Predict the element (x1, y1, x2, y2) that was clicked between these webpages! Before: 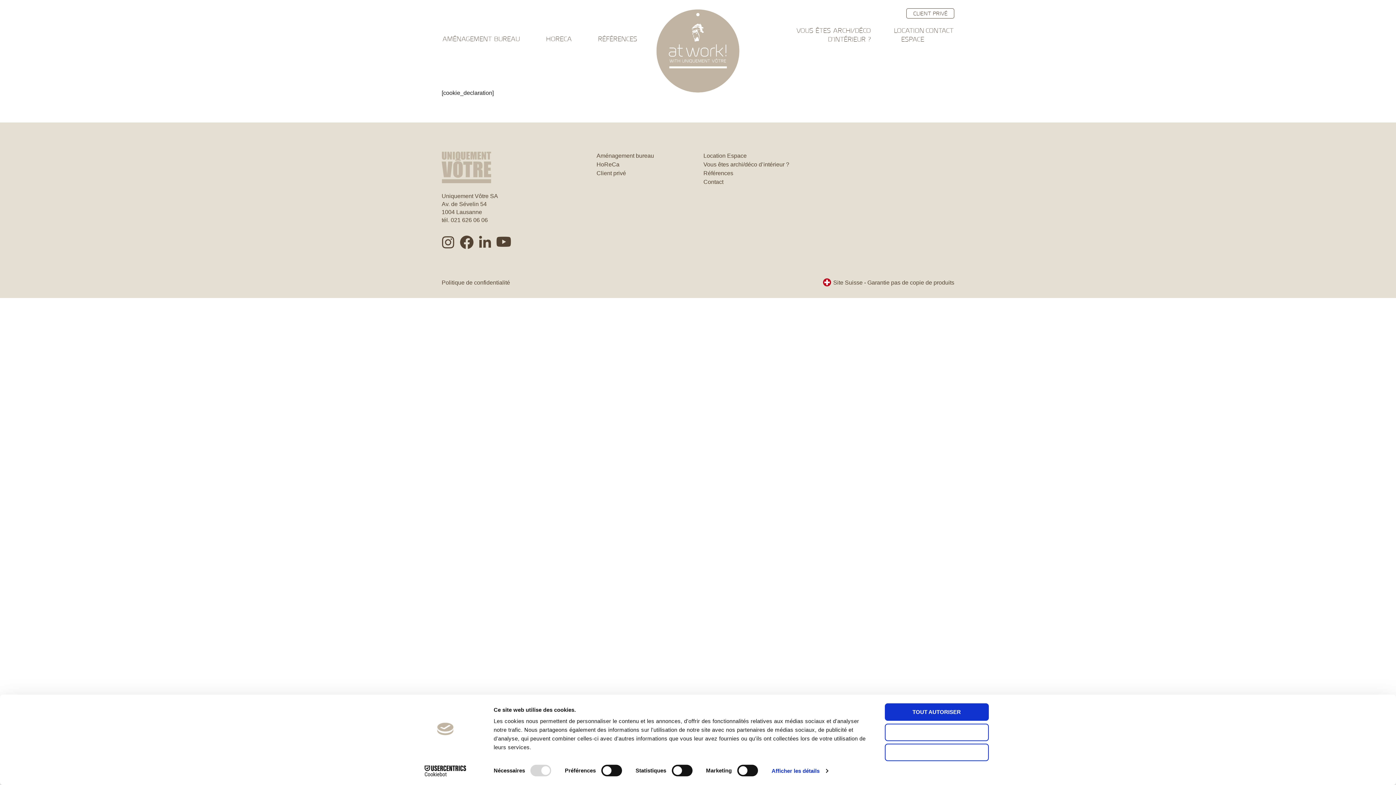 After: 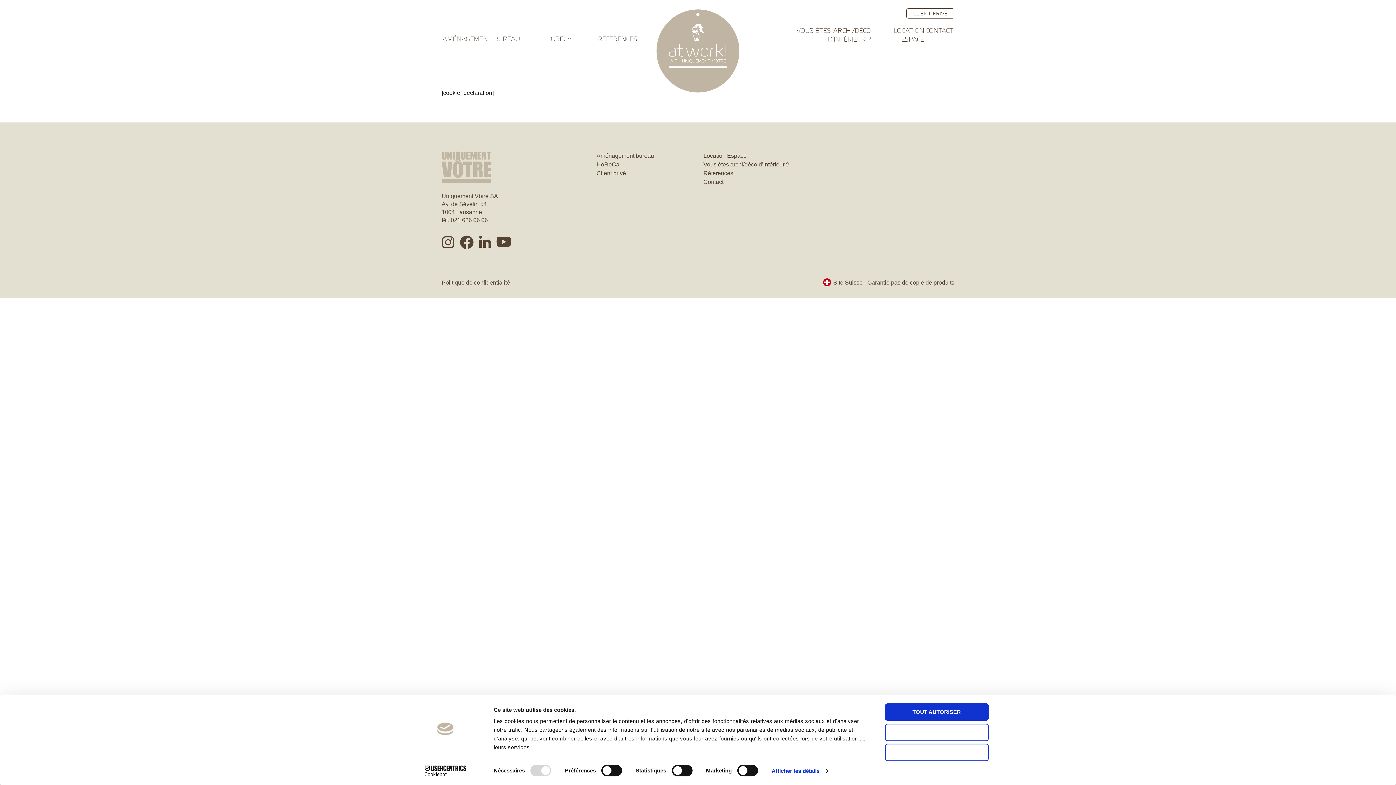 Action: label: Cookiebot - opens in a new window bbox: (413, 765, 477, 776)